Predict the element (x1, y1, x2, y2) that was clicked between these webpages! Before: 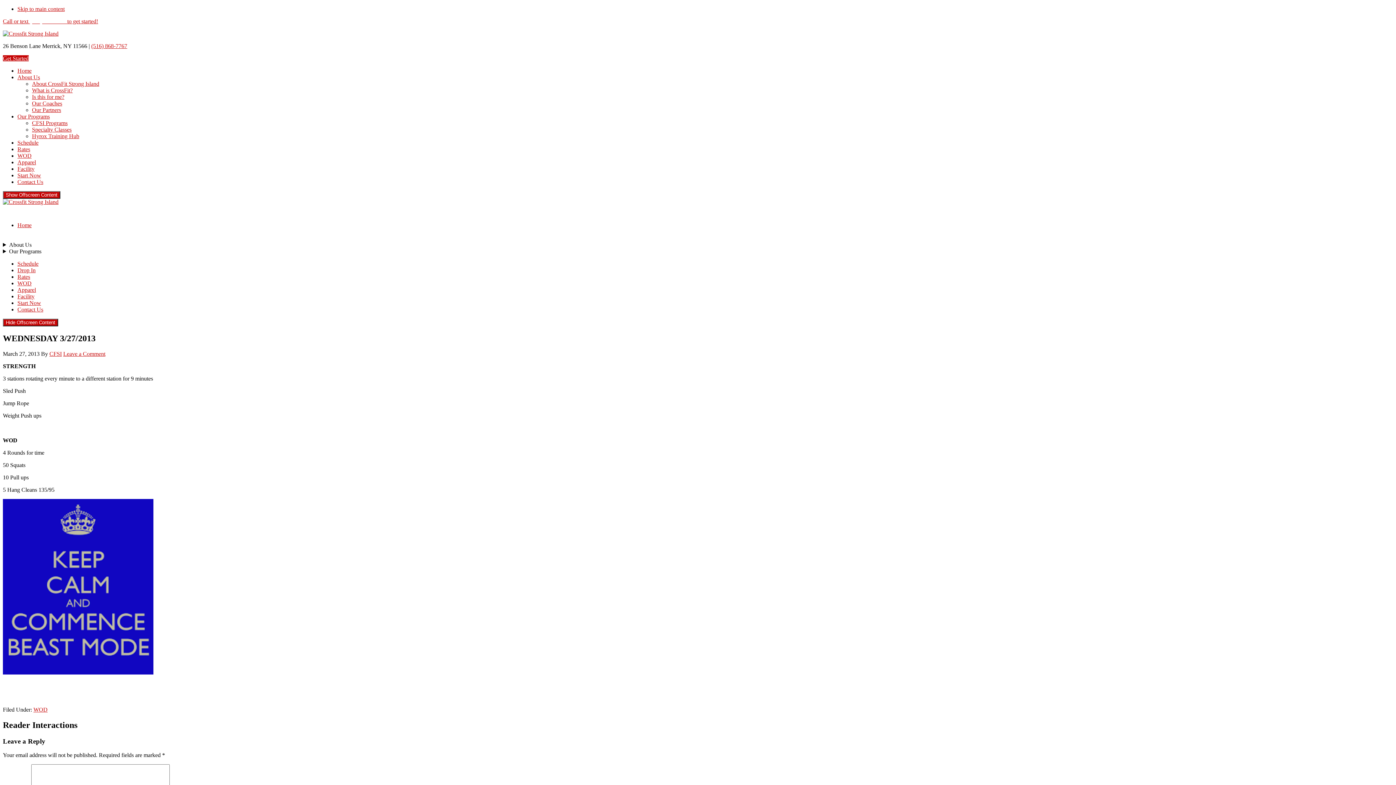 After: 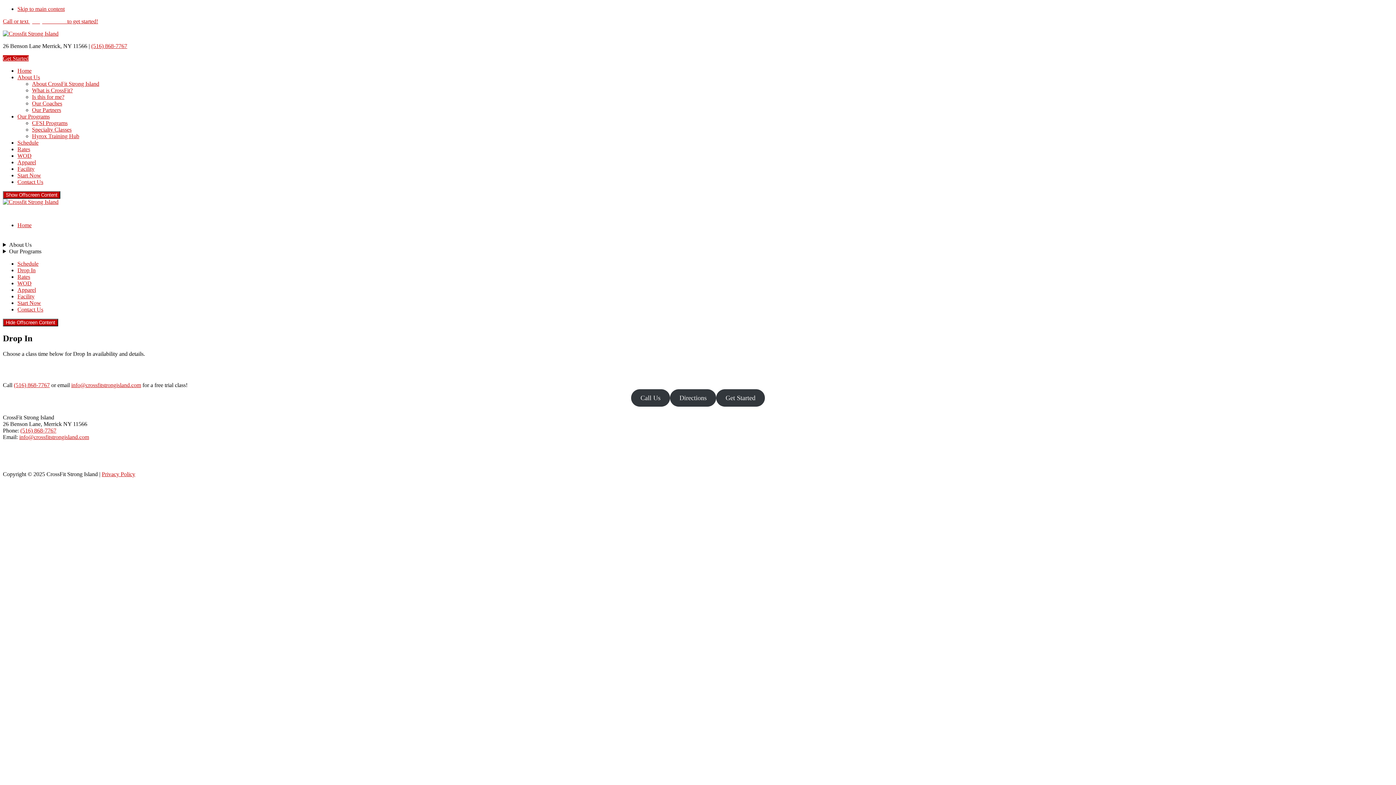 Action: label: Drop In bbox: (17, 267, 35, 273)